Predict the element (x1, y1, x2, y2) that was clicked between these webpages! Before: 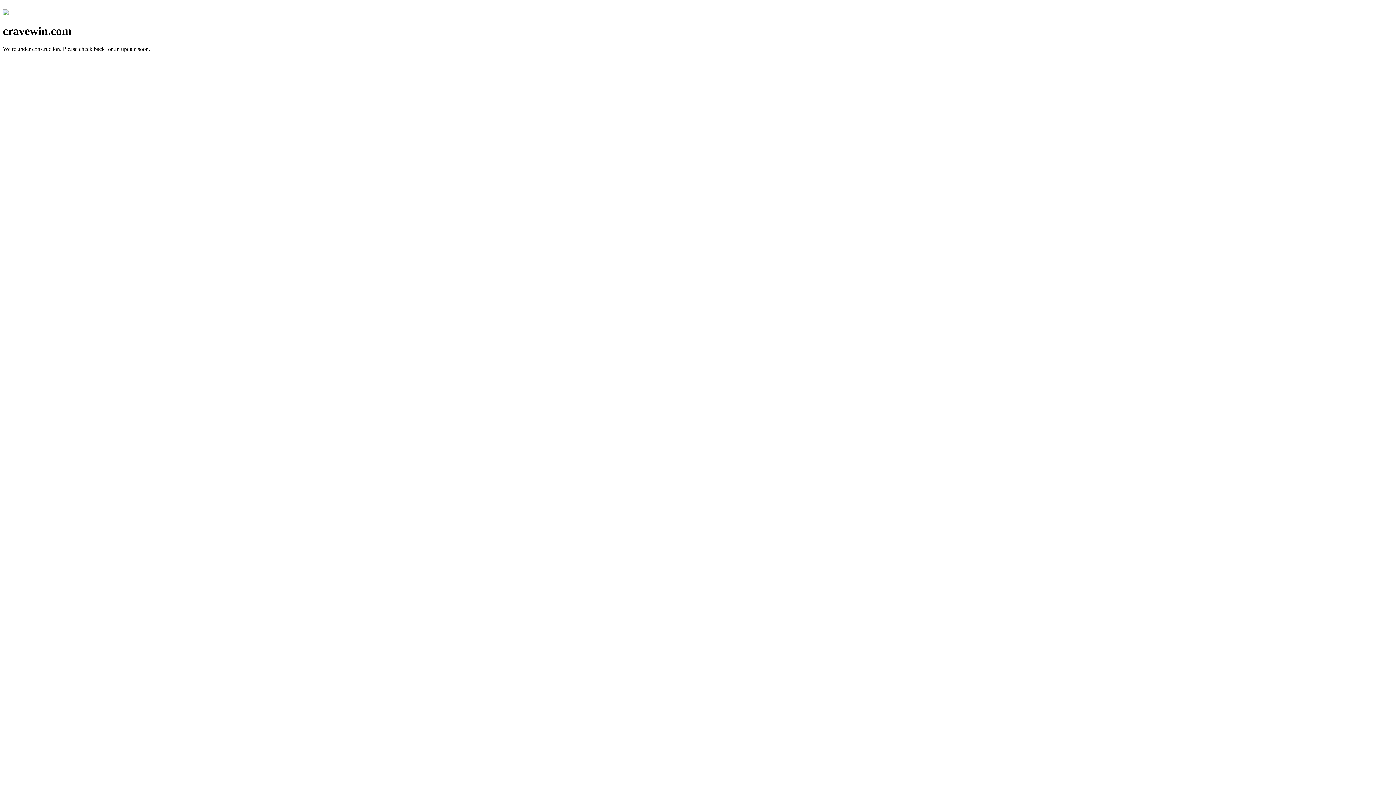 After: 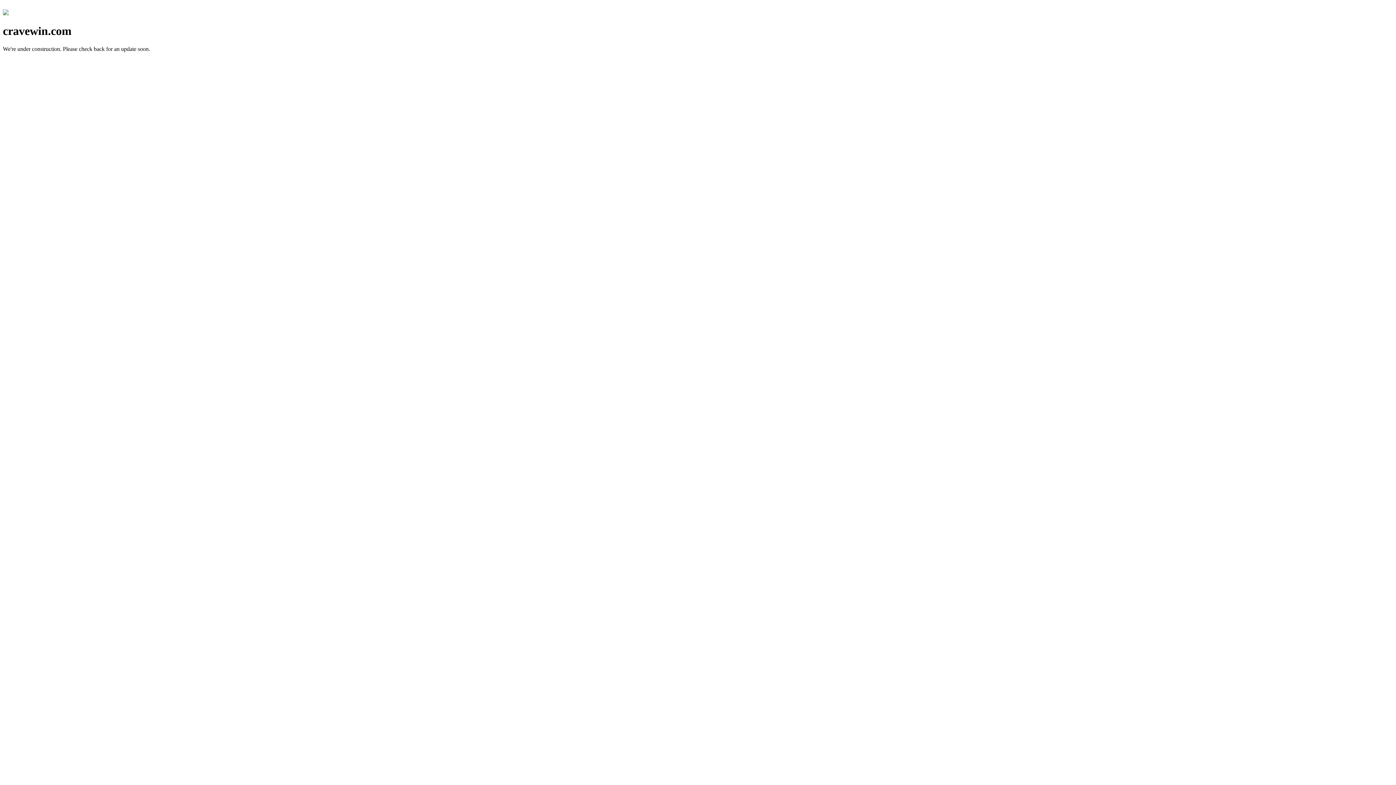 Action: bbox: (2, 10, 8, 16)